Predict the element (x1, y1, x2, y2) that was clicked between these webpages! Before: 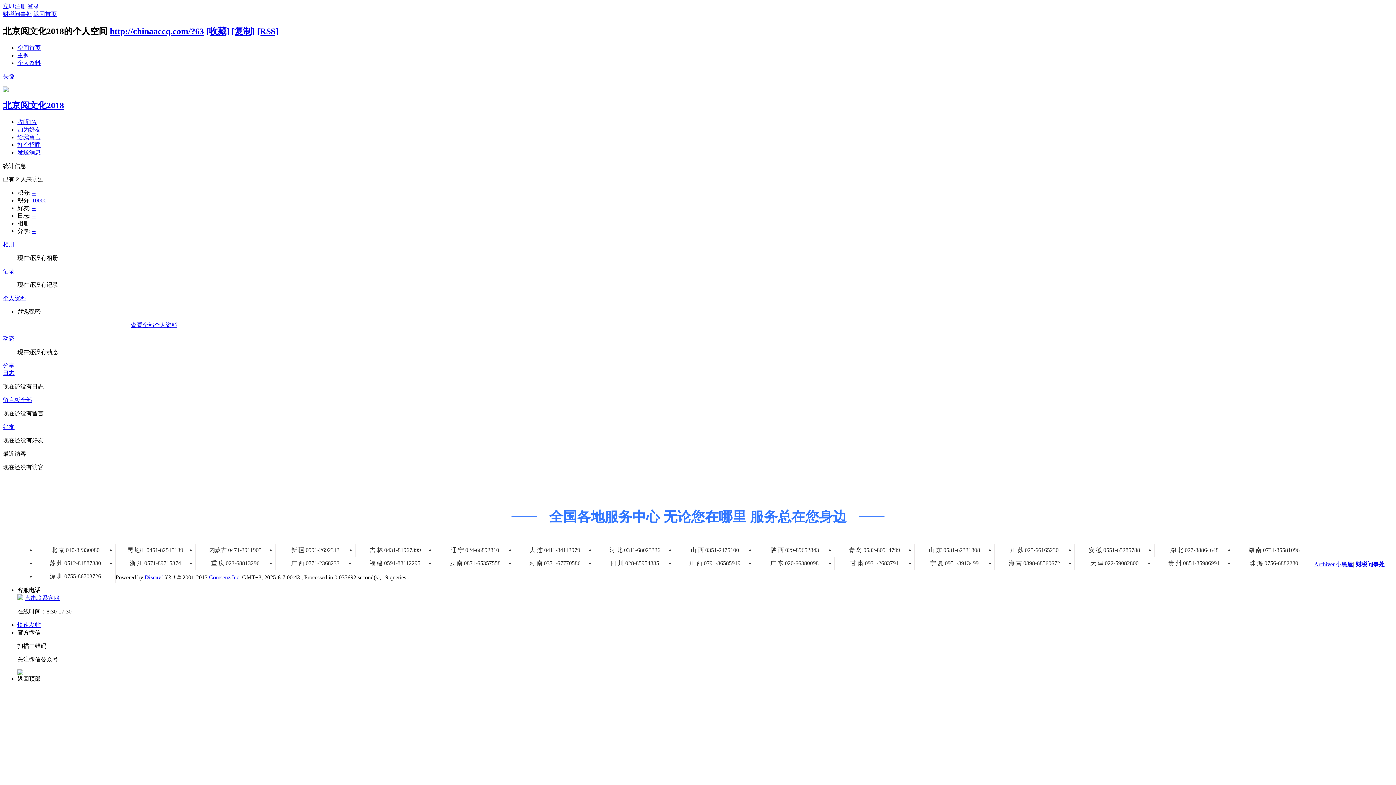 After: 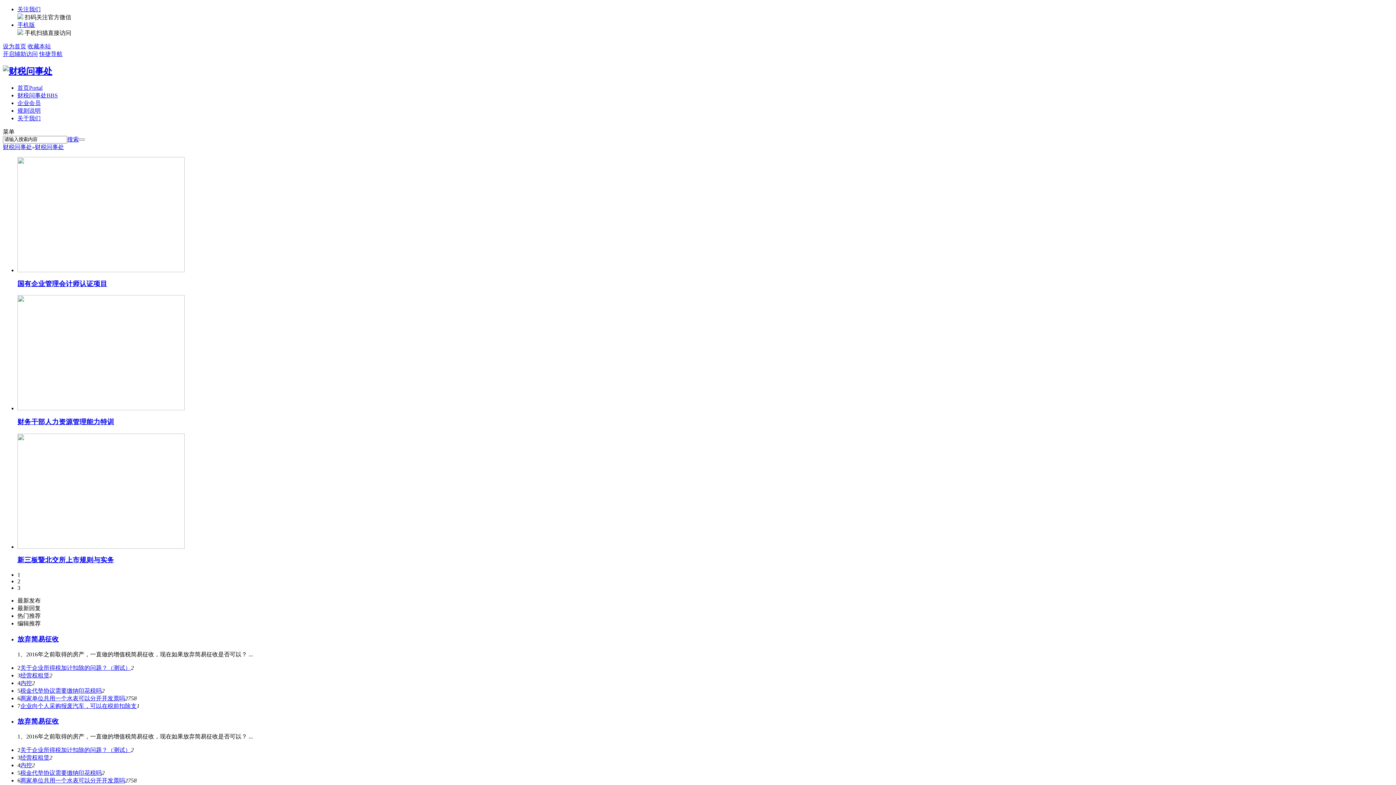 Action: bbox: (2, 10, 32, 17) label: 财税问事处